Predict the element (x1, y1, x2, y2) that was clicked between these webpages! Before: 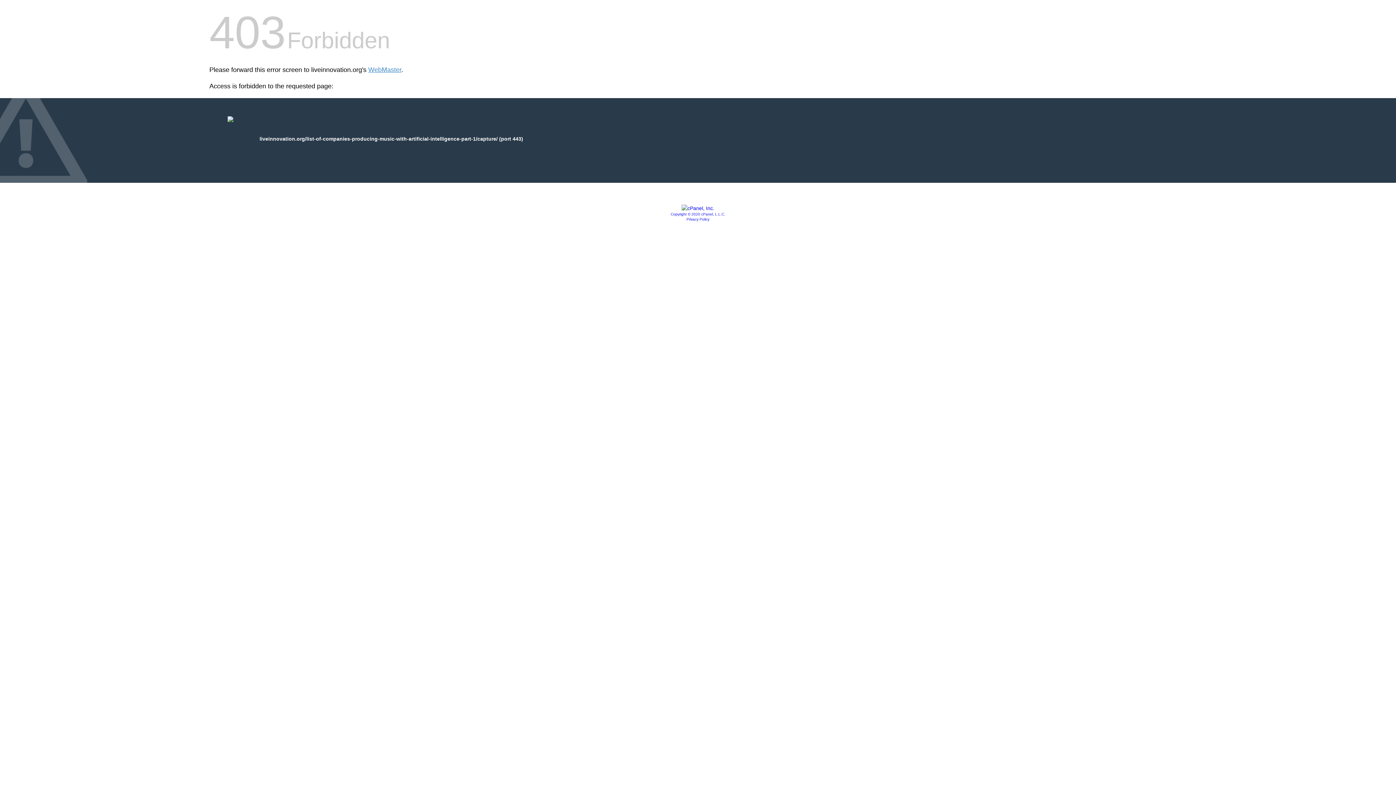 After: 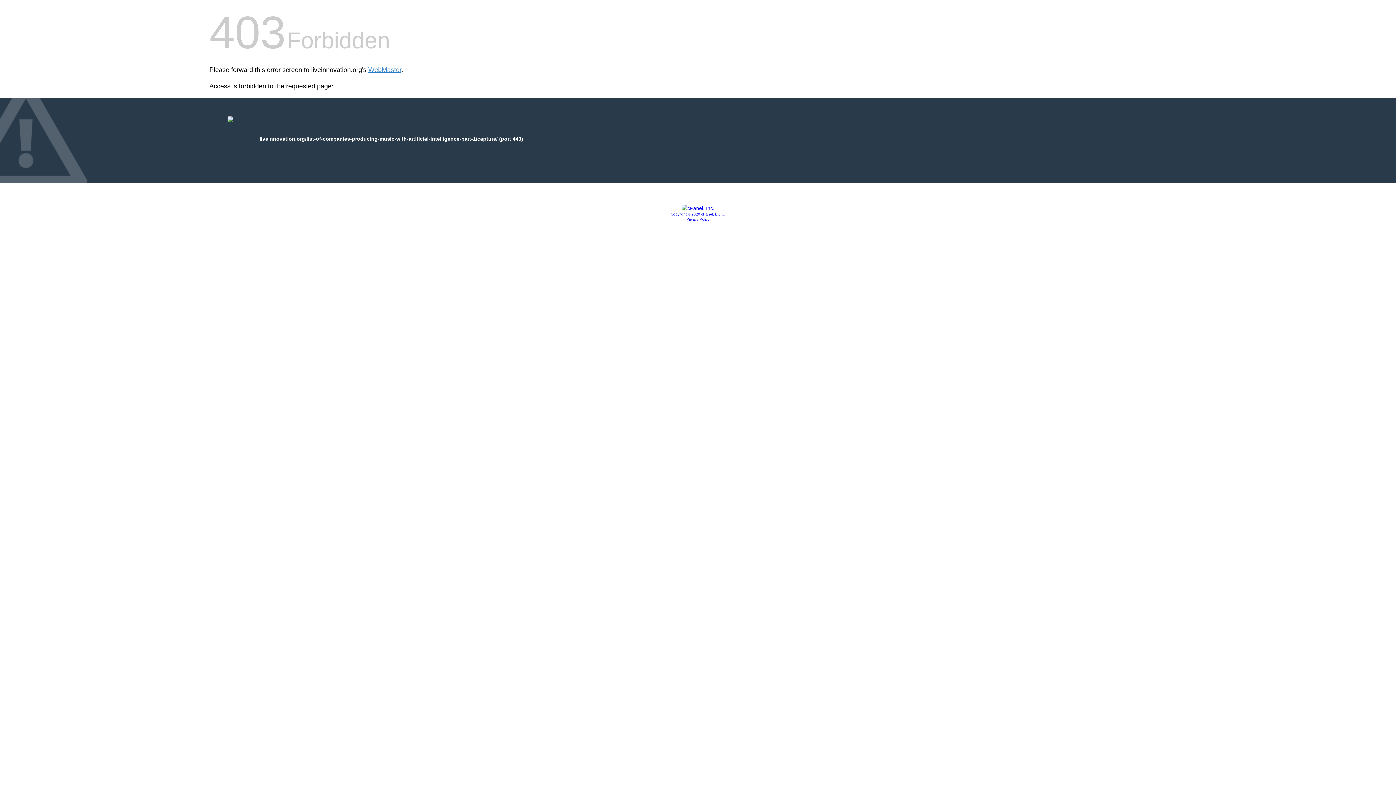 Action: bbox: (681, 205, 714, 211)